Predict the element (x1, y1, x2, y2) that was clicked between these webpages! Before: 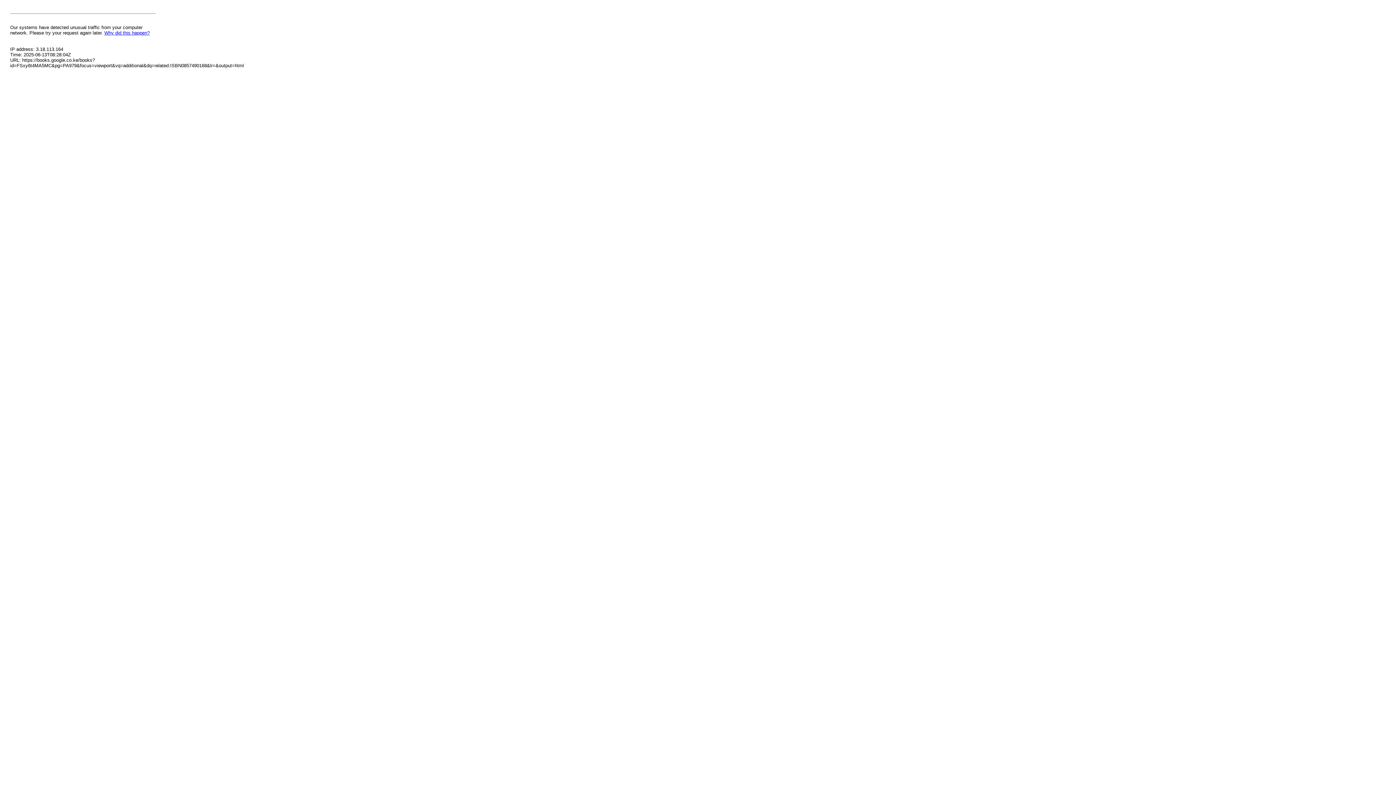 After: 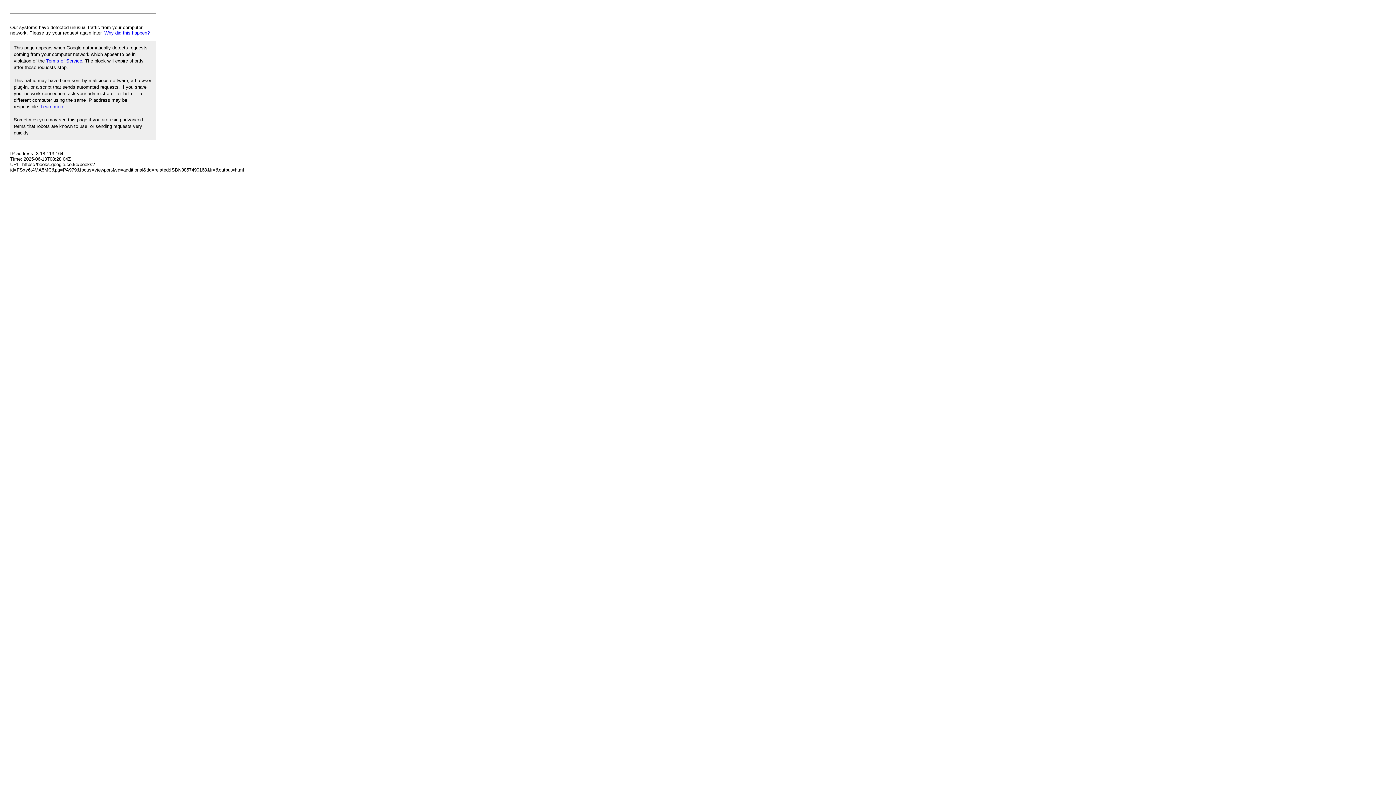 Action: label: Why did this happen? bbox: (104, 30, 149, 35)